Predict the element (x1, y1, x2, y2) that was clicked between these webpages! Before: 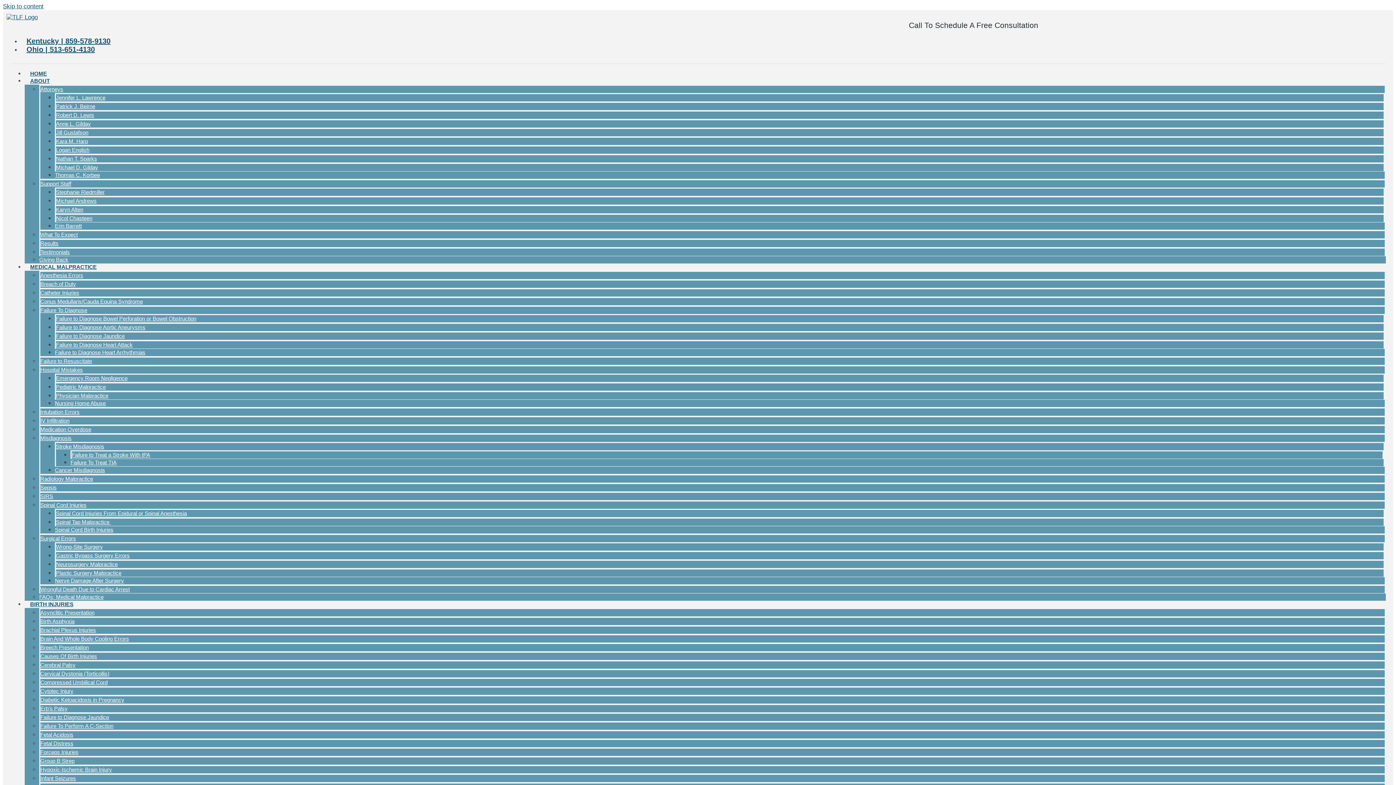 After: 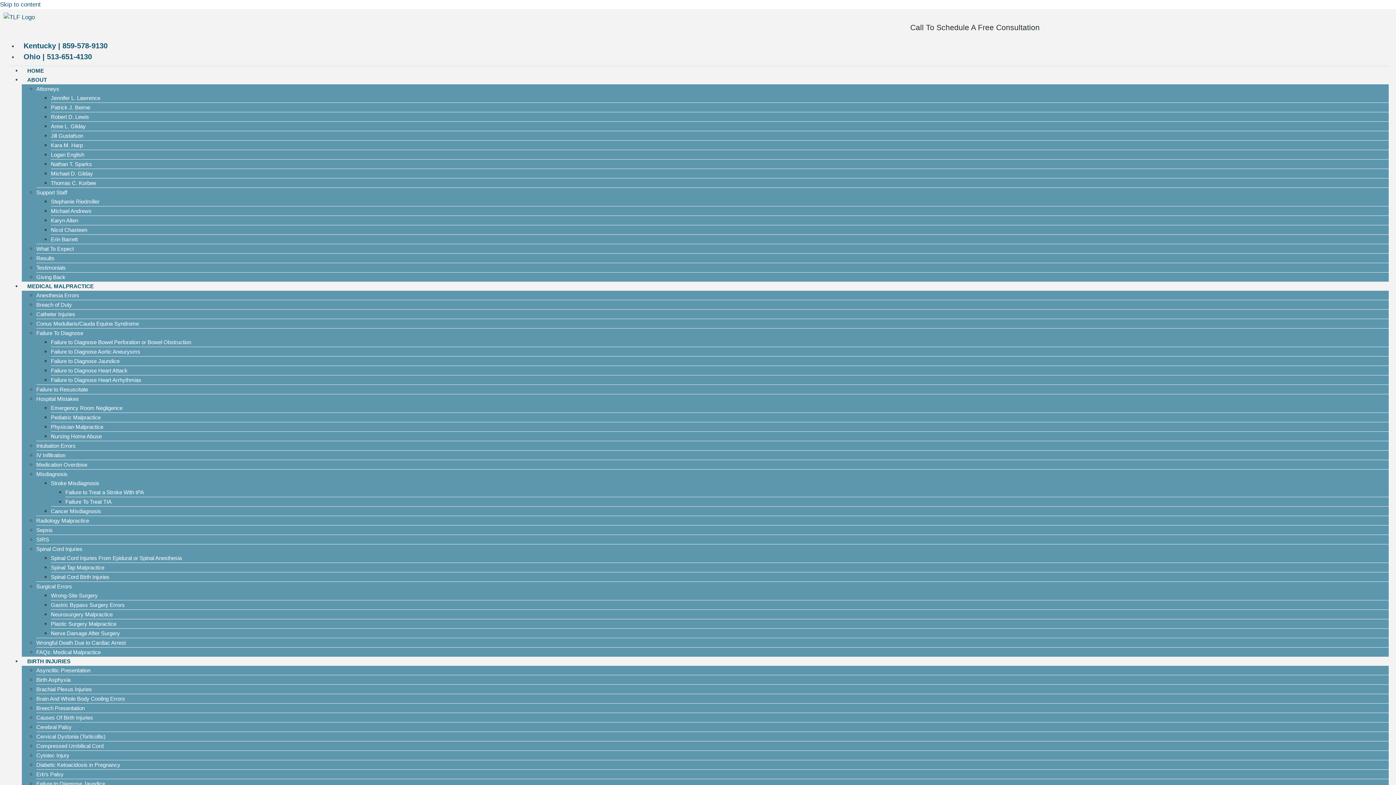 Action: label: Forceps Injuries bbox: (40, 749, 78, 755)